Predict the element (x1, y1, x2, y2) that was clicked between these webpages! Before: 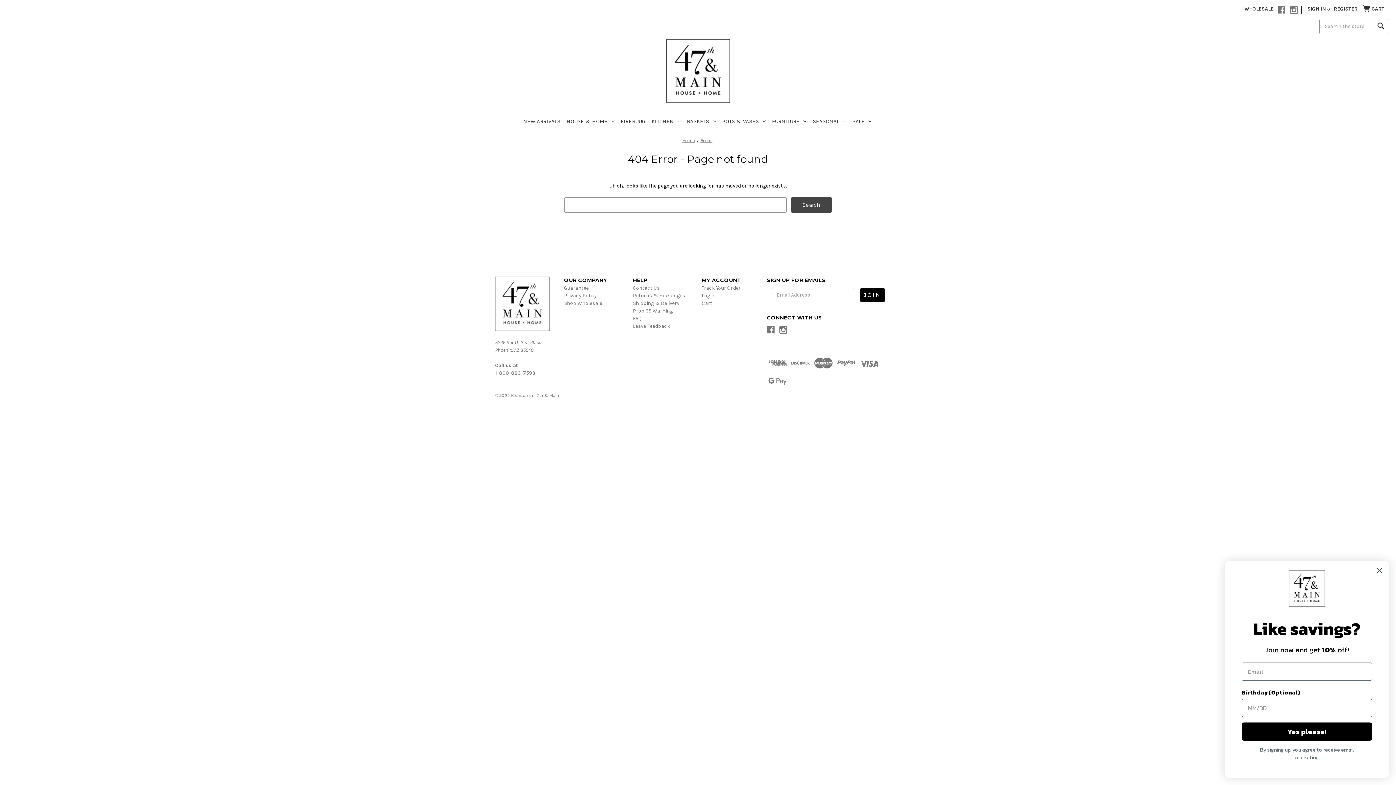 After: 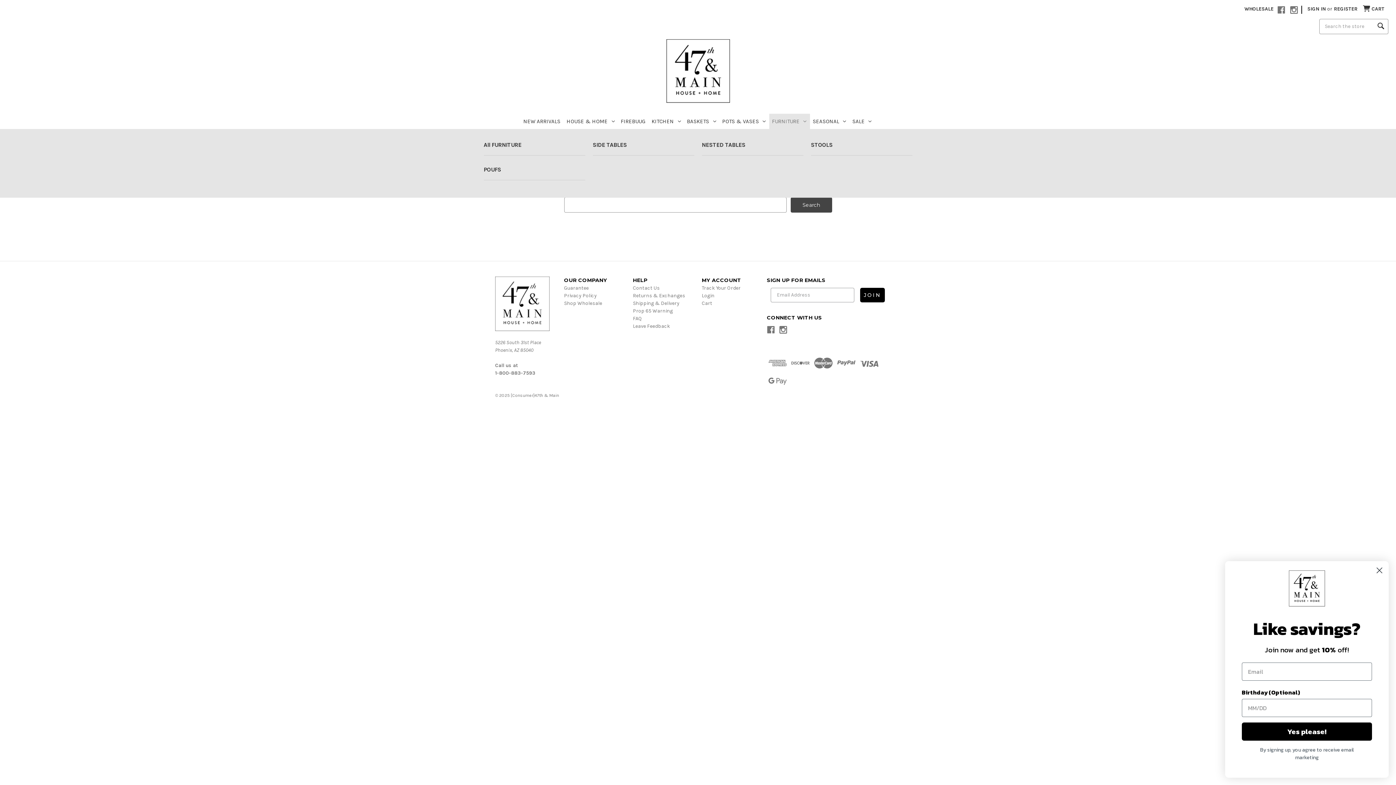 Action: label: FURNITURE bbox: (769, 113, 810, 129)